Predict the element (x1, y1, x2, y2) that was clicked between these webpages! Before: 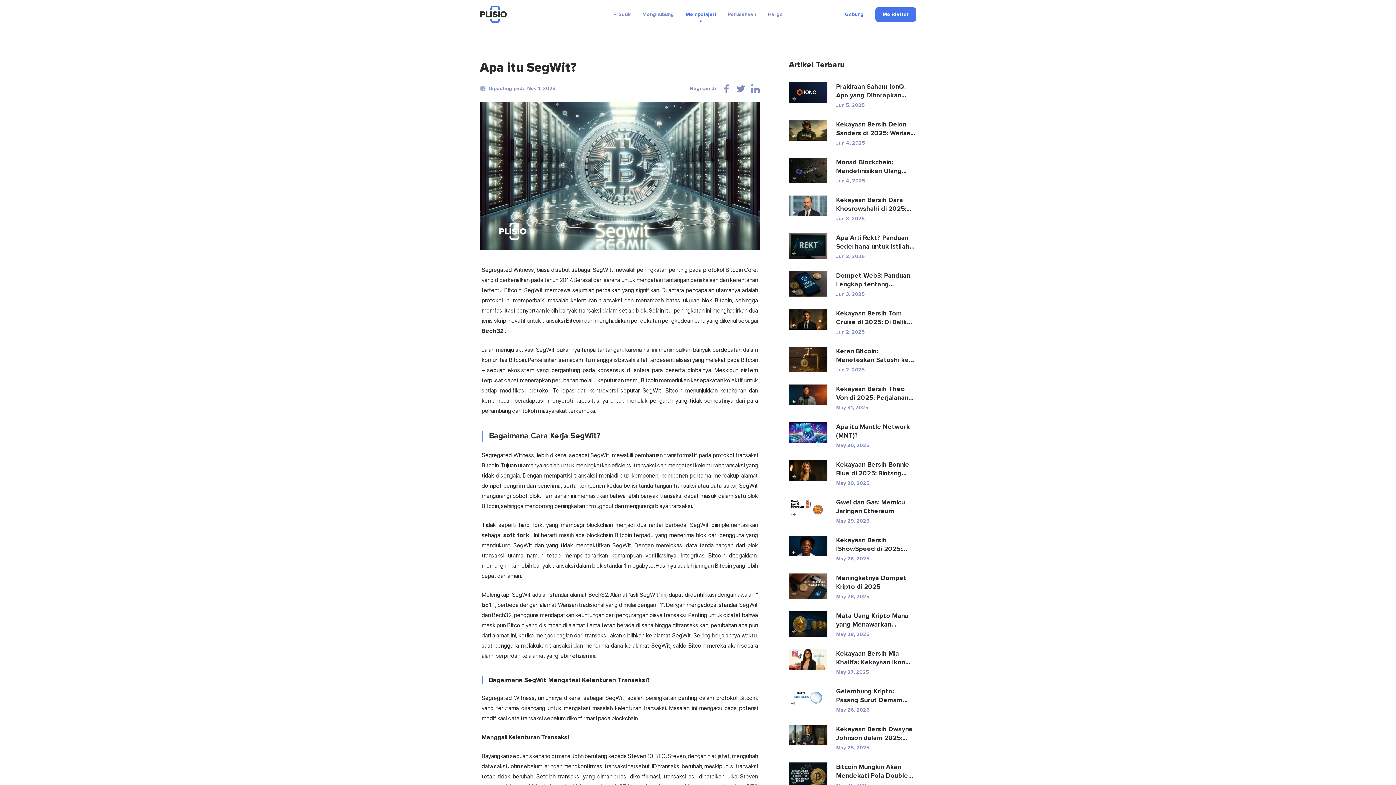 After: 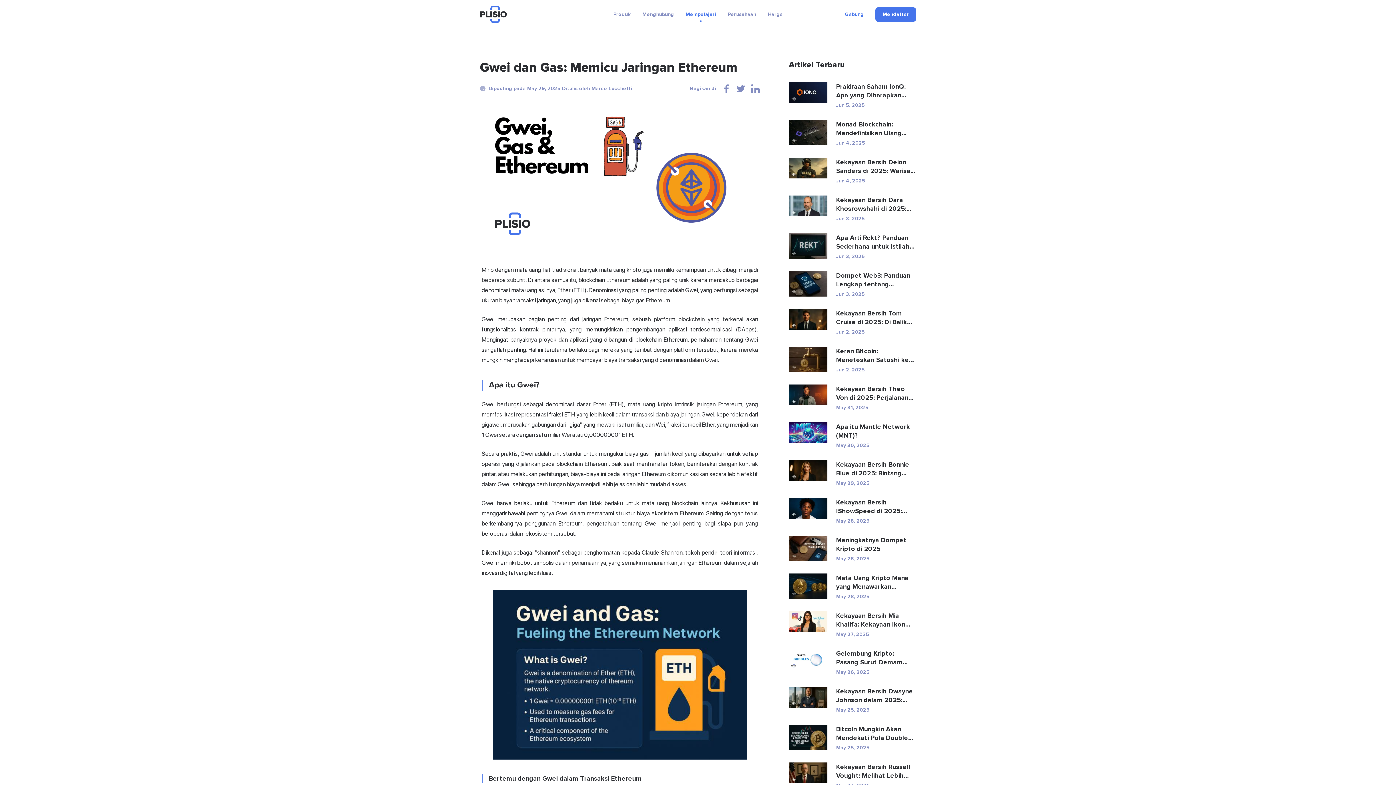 Action: label: Gwei dan Gas: Memicu Jaringan Ethereum
May 29, 2025 bbox: (789, 498, 916, 524)